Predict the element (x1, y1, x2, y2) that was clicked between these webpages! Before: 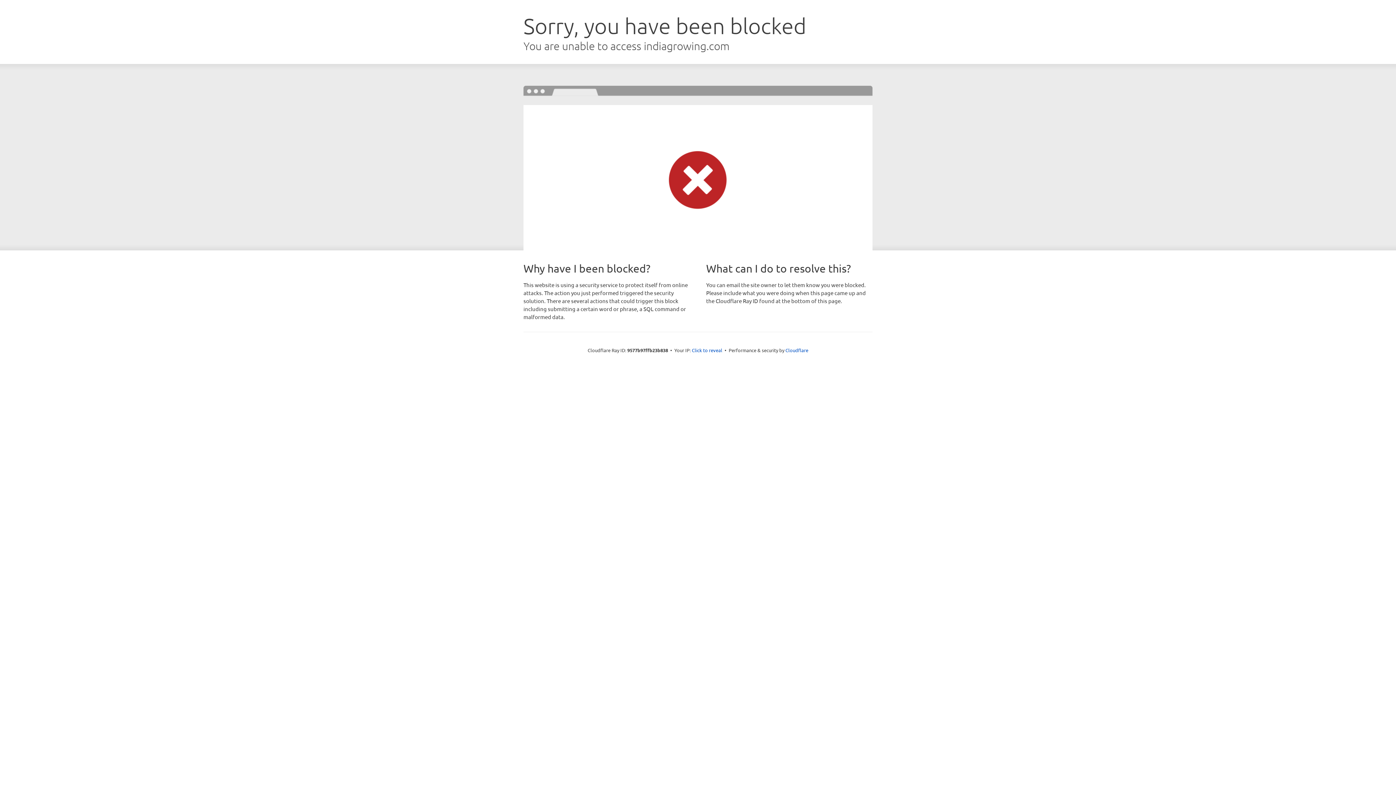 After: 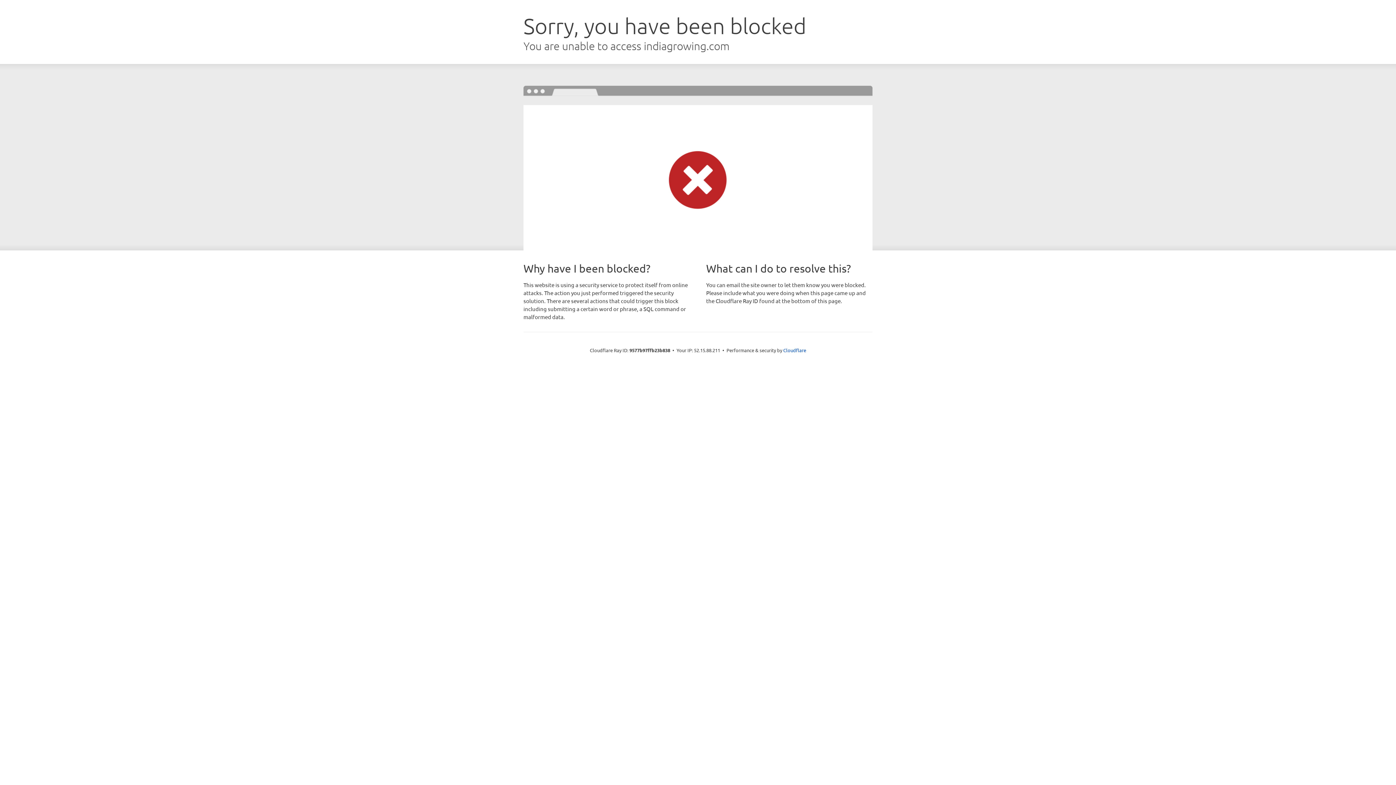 Action: bbox: (692, 346, 722, 353) label: Click to reveal